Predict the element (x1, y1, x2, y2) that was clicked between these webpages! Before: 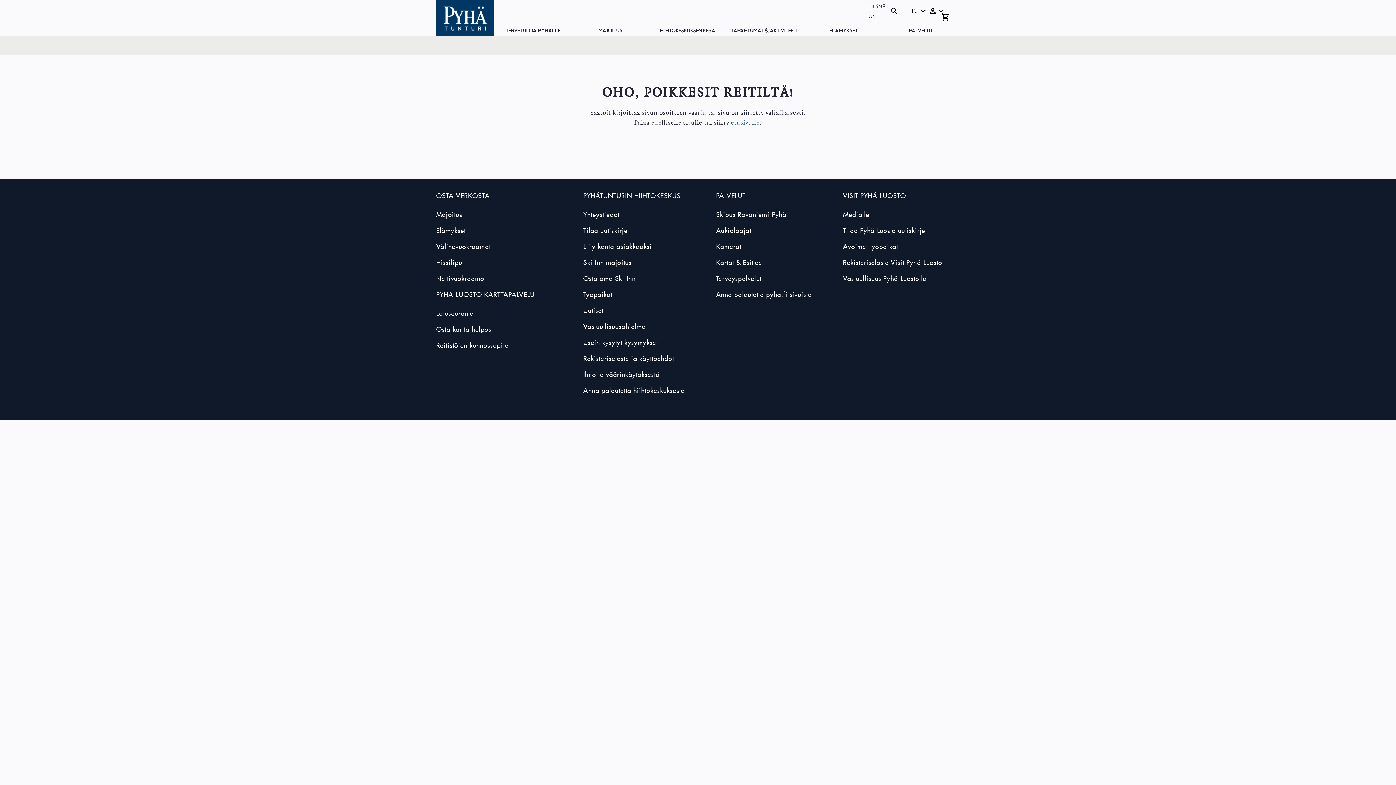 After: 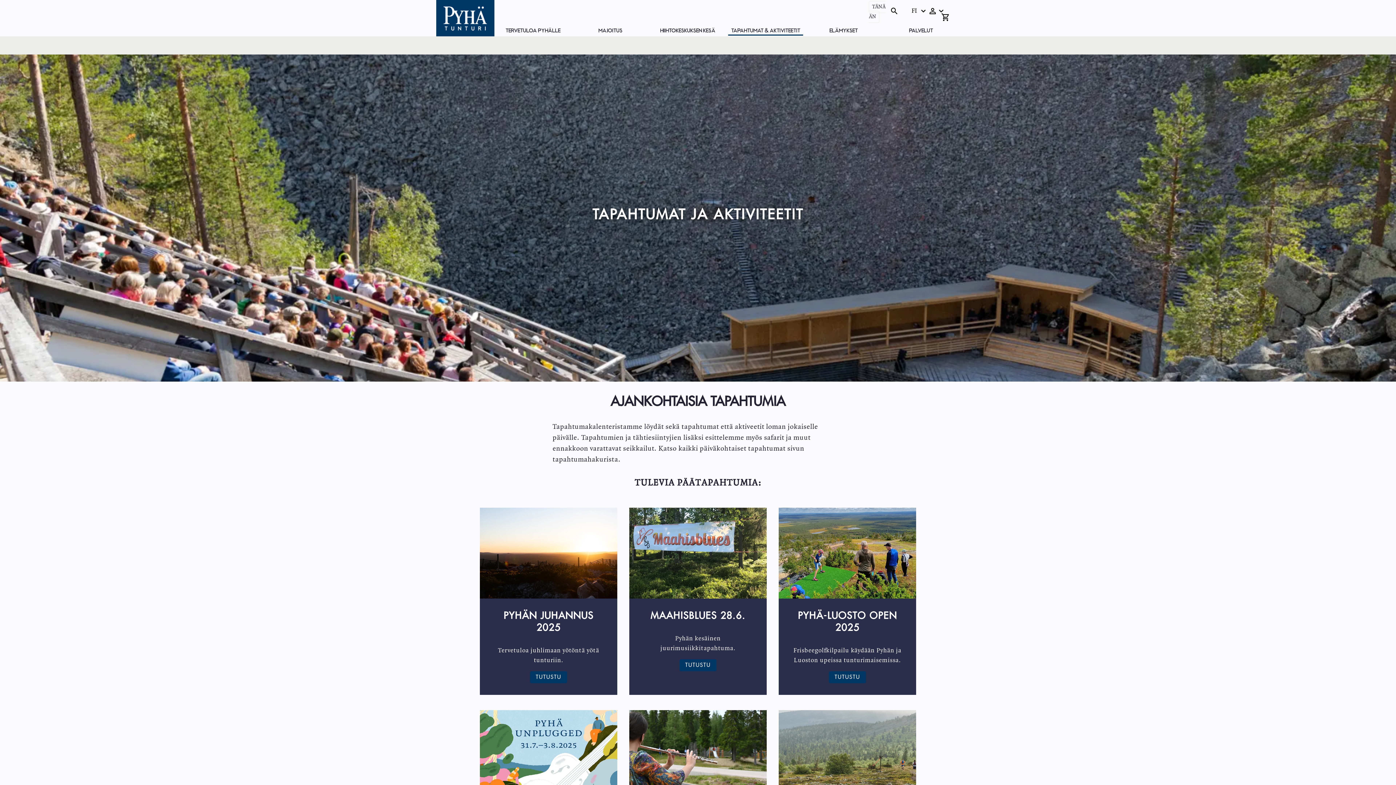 Action: bbox: (728, 22, 803, 34) label: TAPAHTUMAT & AKTIVITEETIT